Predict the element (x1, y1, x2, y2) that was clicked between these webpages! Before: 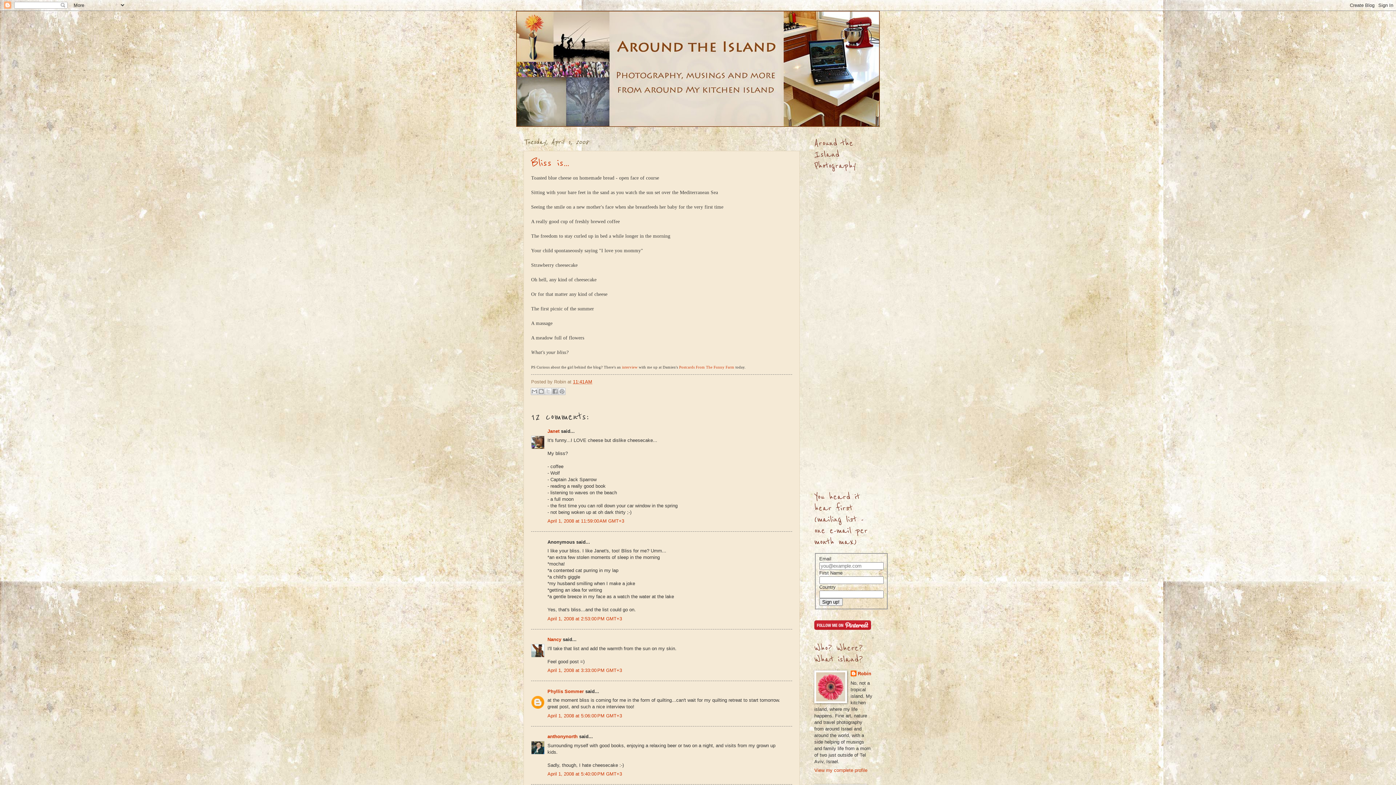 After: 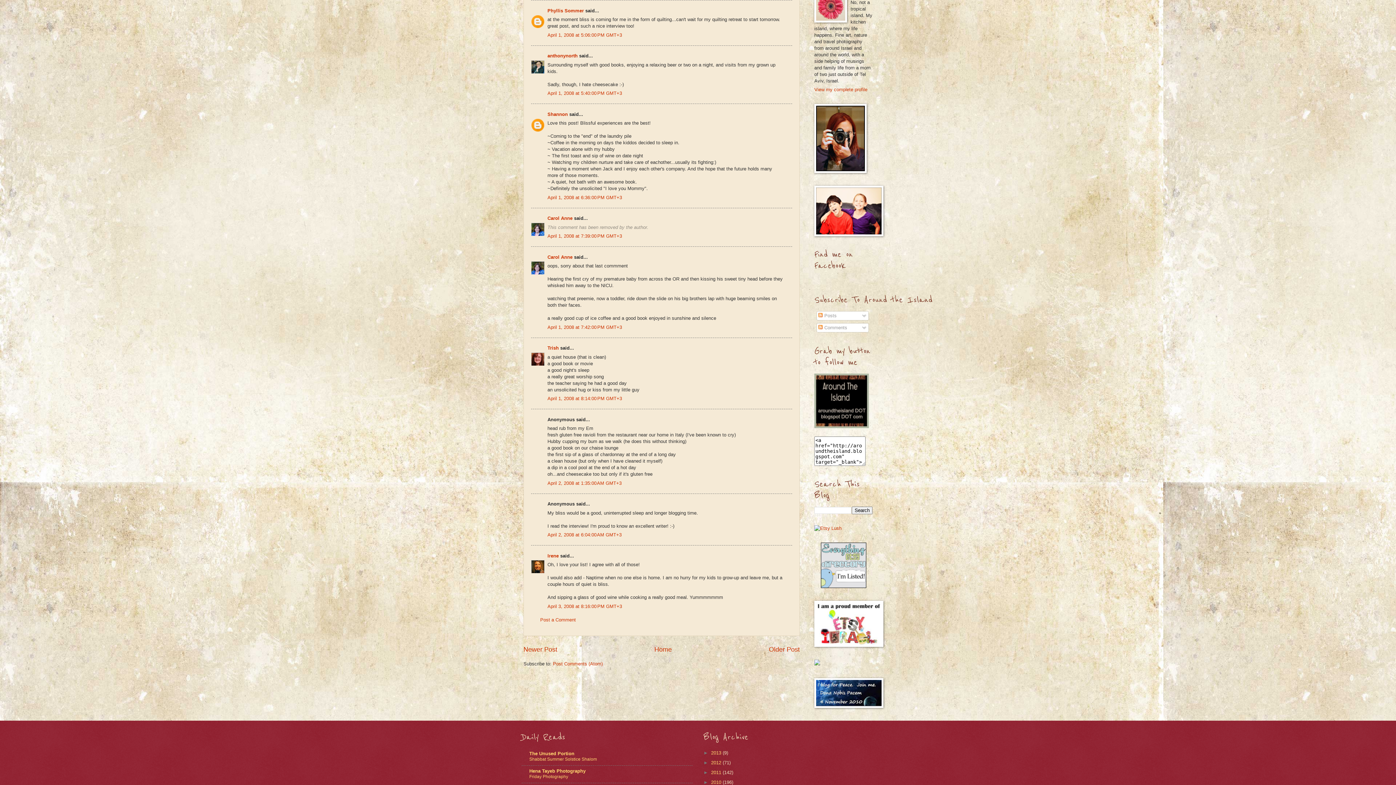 Action: label: April 1, 2008 at 5:06:00 PM GMT+3 bbox: (547, 713, 622, 718)